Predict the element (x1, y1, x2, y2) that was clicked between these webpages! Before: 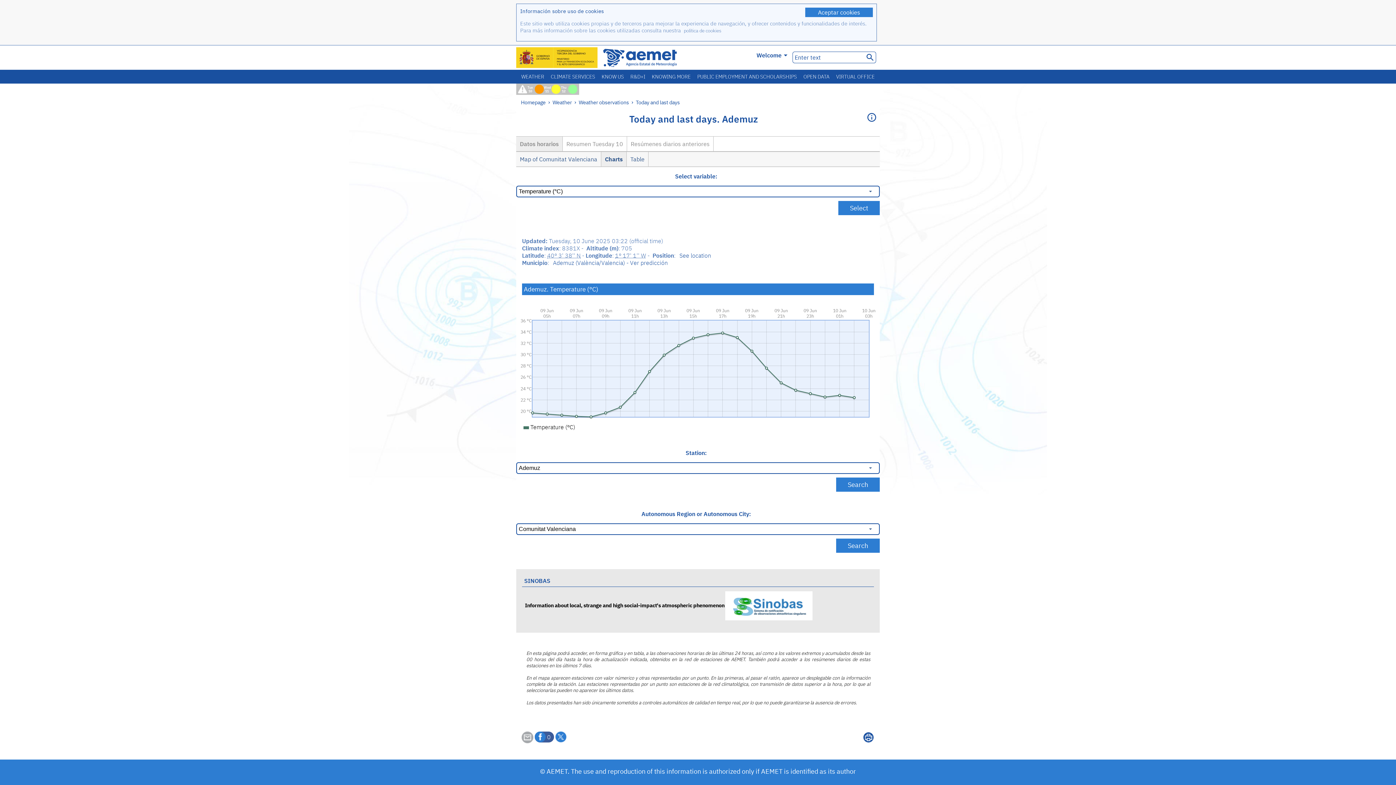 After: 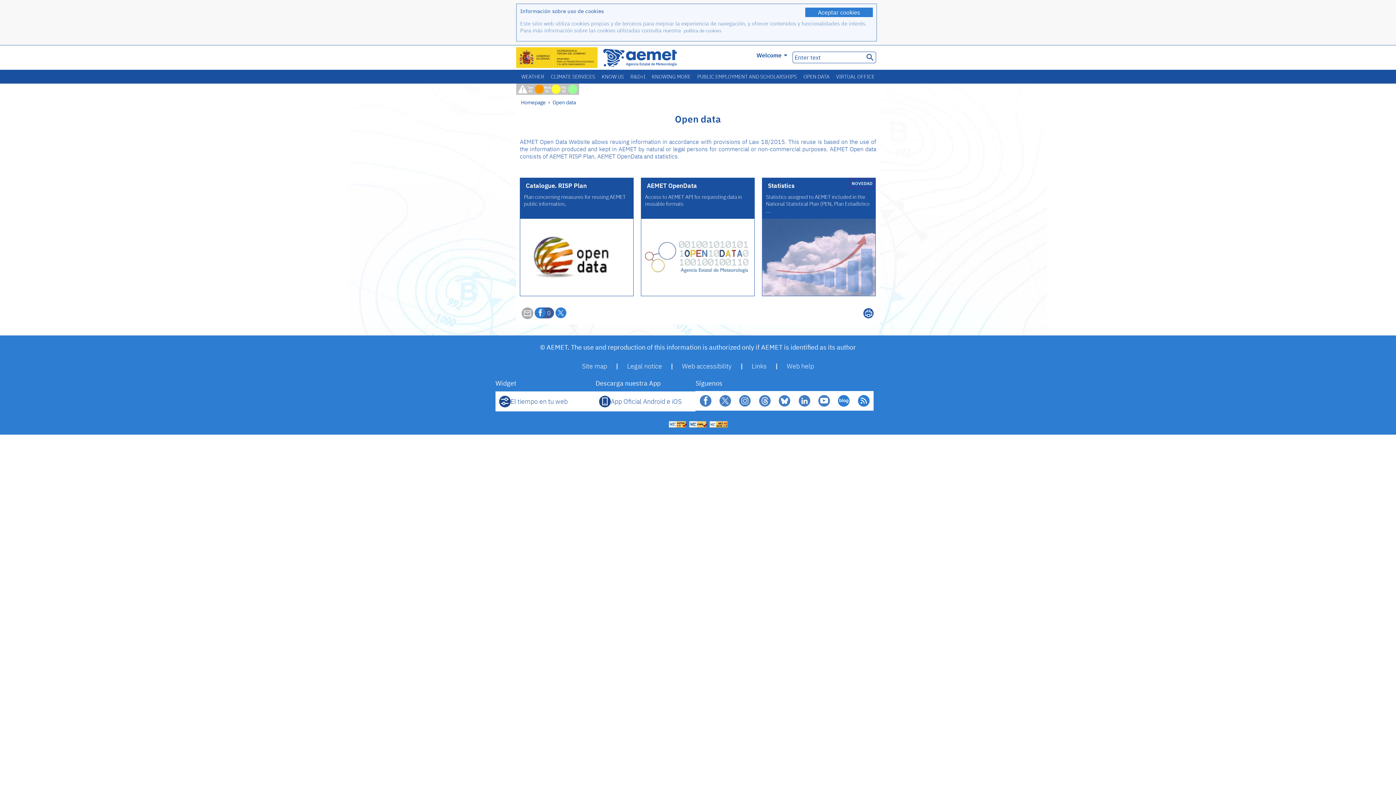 Action: label: OPEN DATA bbox: (800, 69, 833, 83)